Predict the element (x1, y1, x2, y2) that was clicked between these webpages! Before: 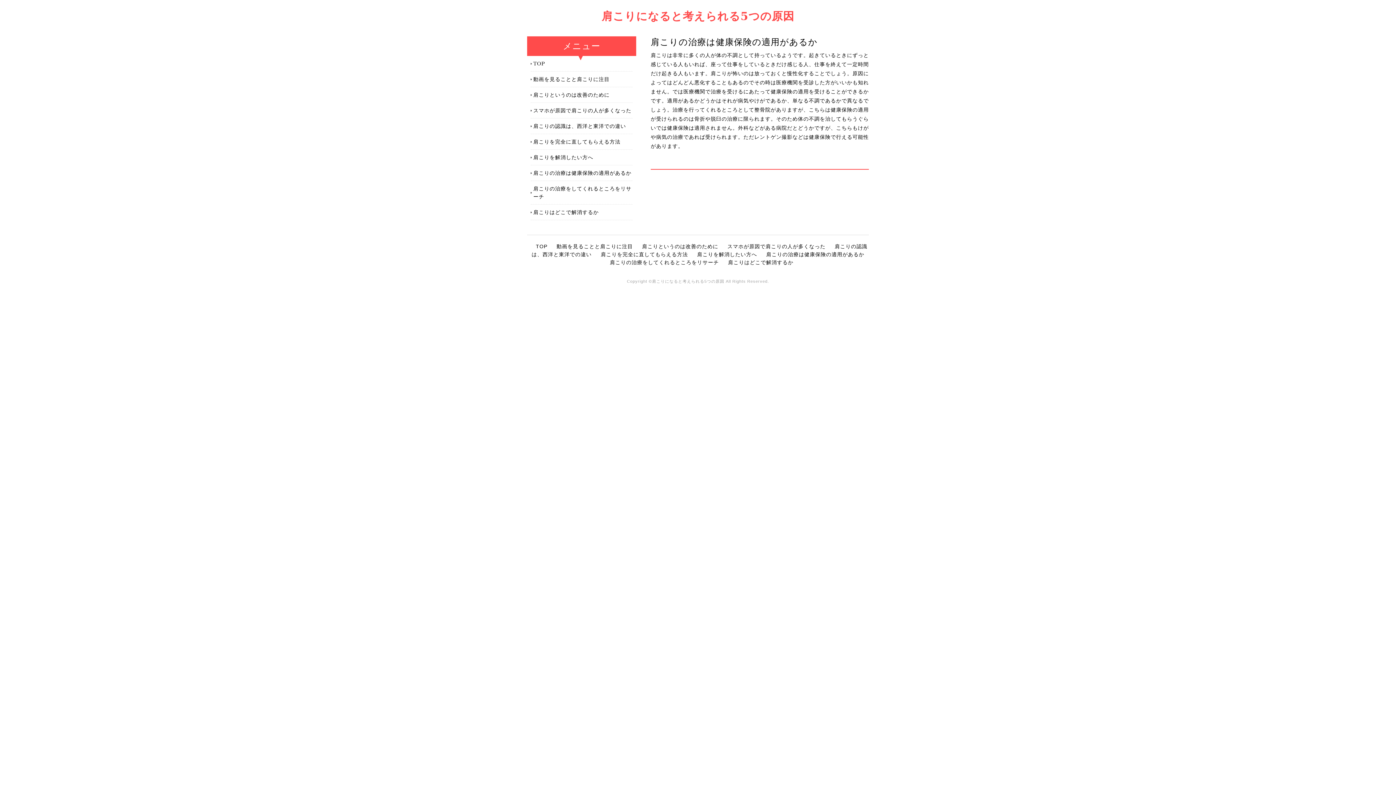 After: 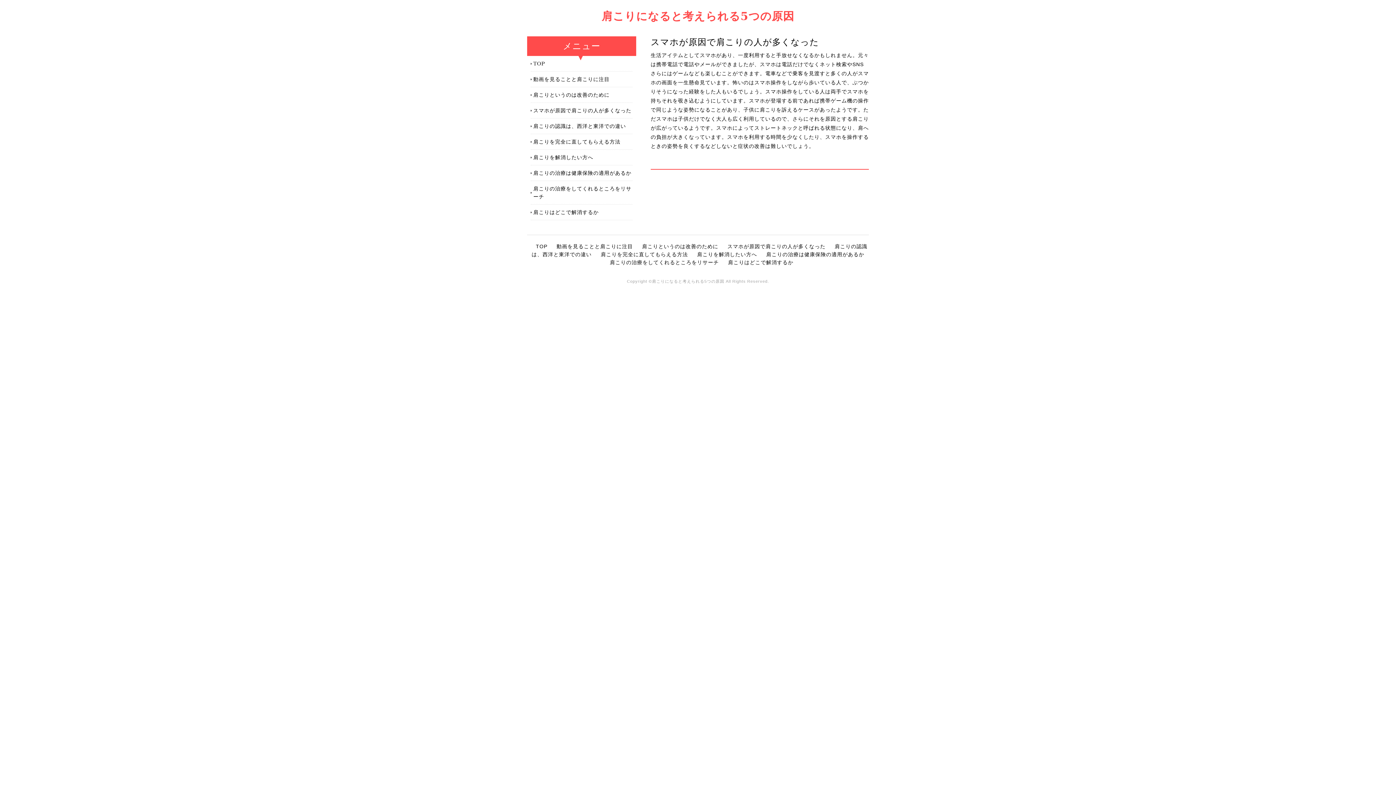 Action: label: スマホが原因で肩こりの人が多くなった bbox: (727, 243, 825, 249)